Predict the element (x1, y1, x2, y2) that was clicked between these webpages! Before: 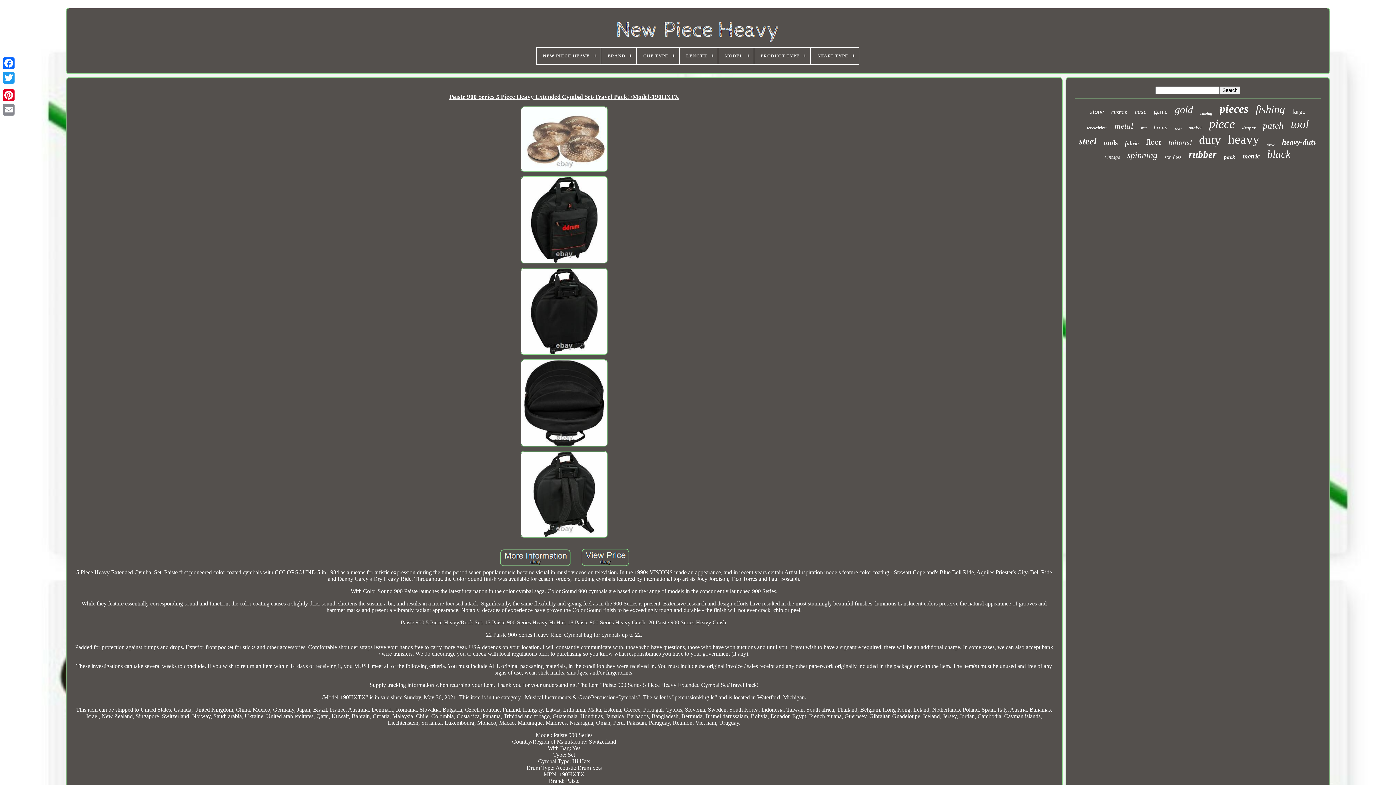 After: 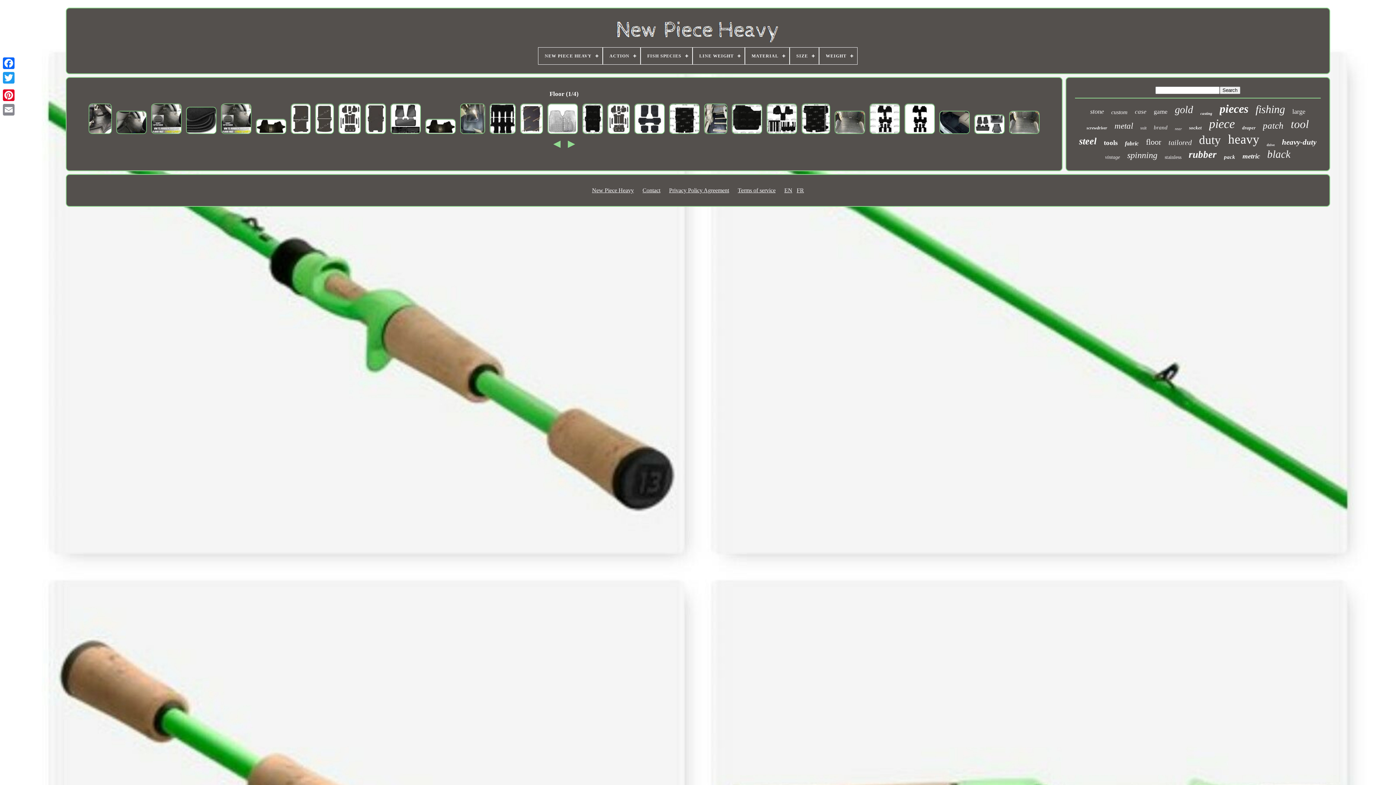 Action: label: floor bbox: (1146, 137, 1161, 146)